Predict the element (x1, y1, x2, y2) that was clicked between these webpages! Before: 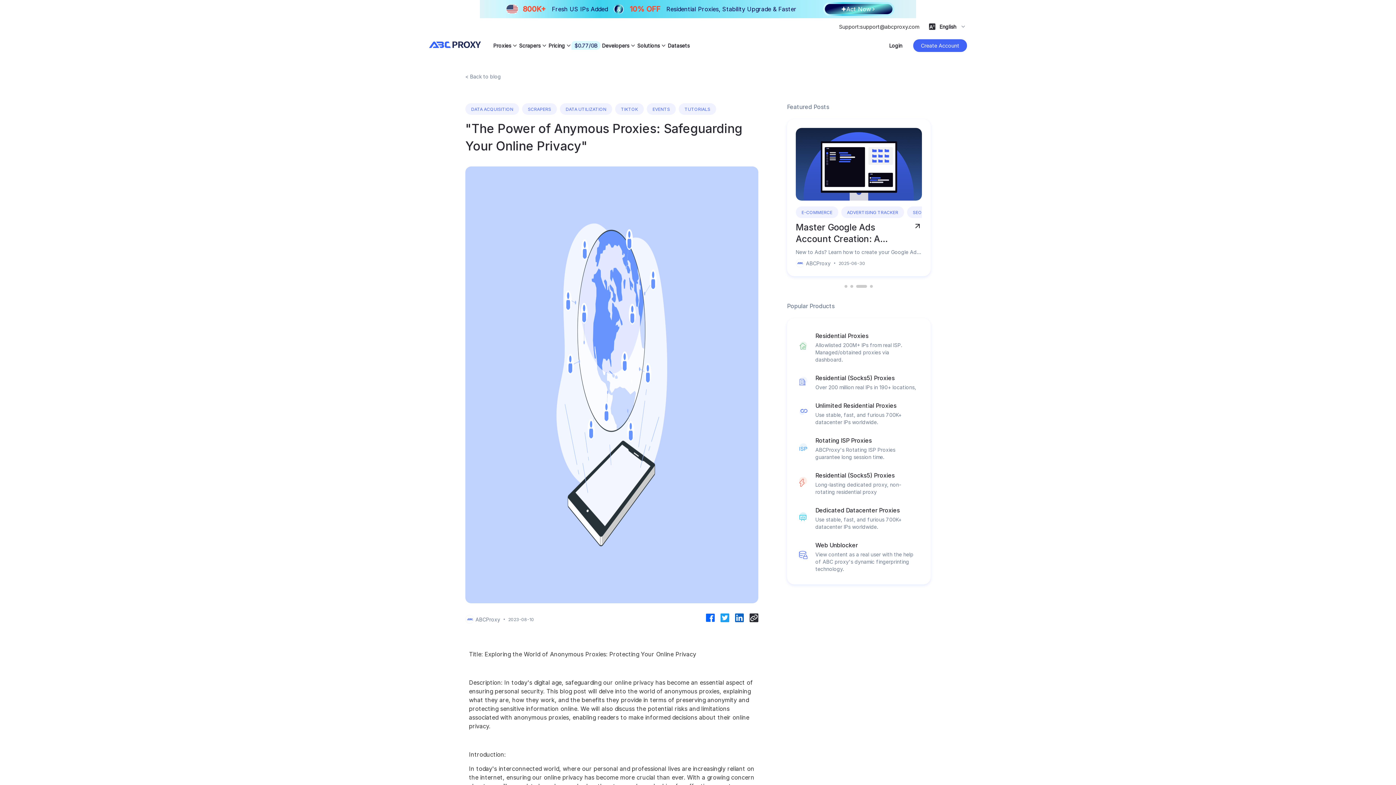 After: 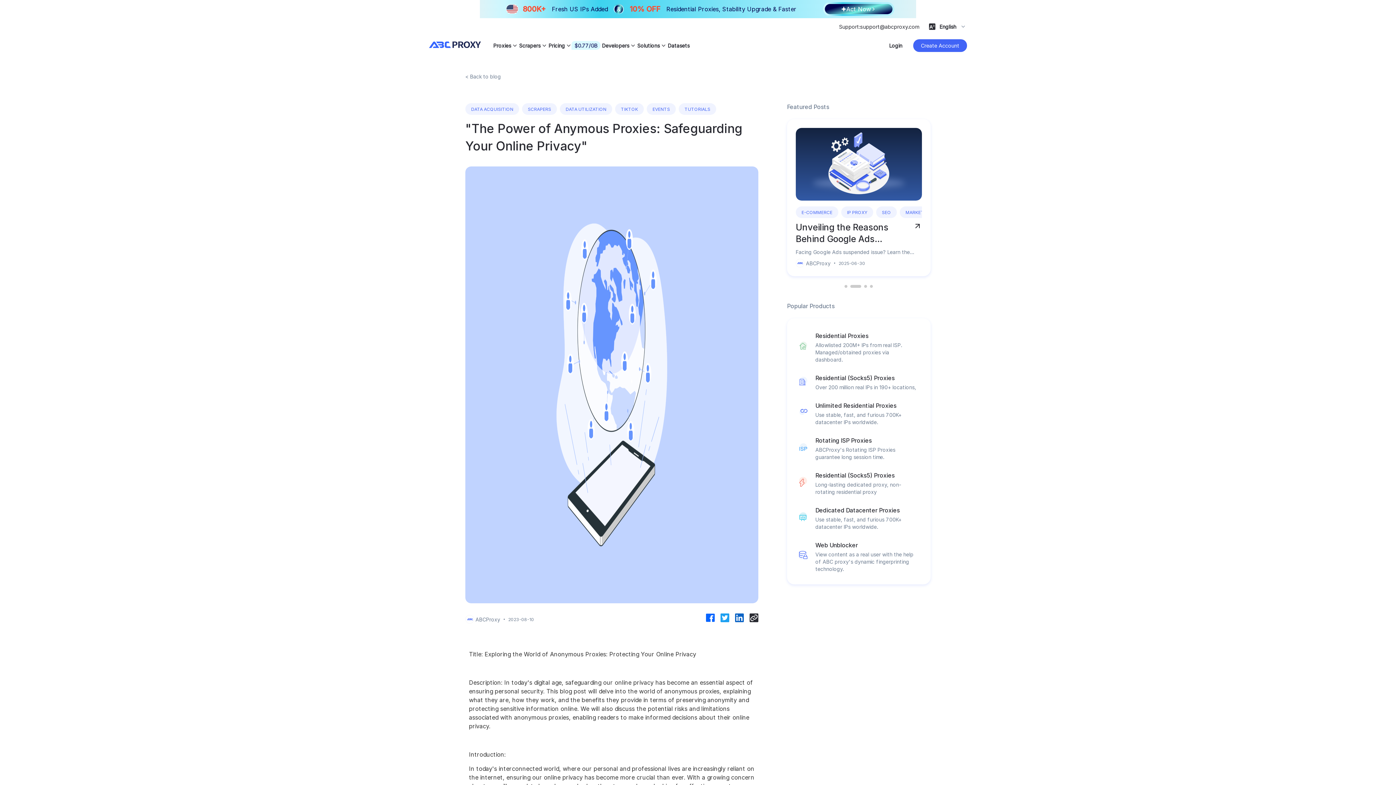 Action: bbox: (715, 613, 729, 622)